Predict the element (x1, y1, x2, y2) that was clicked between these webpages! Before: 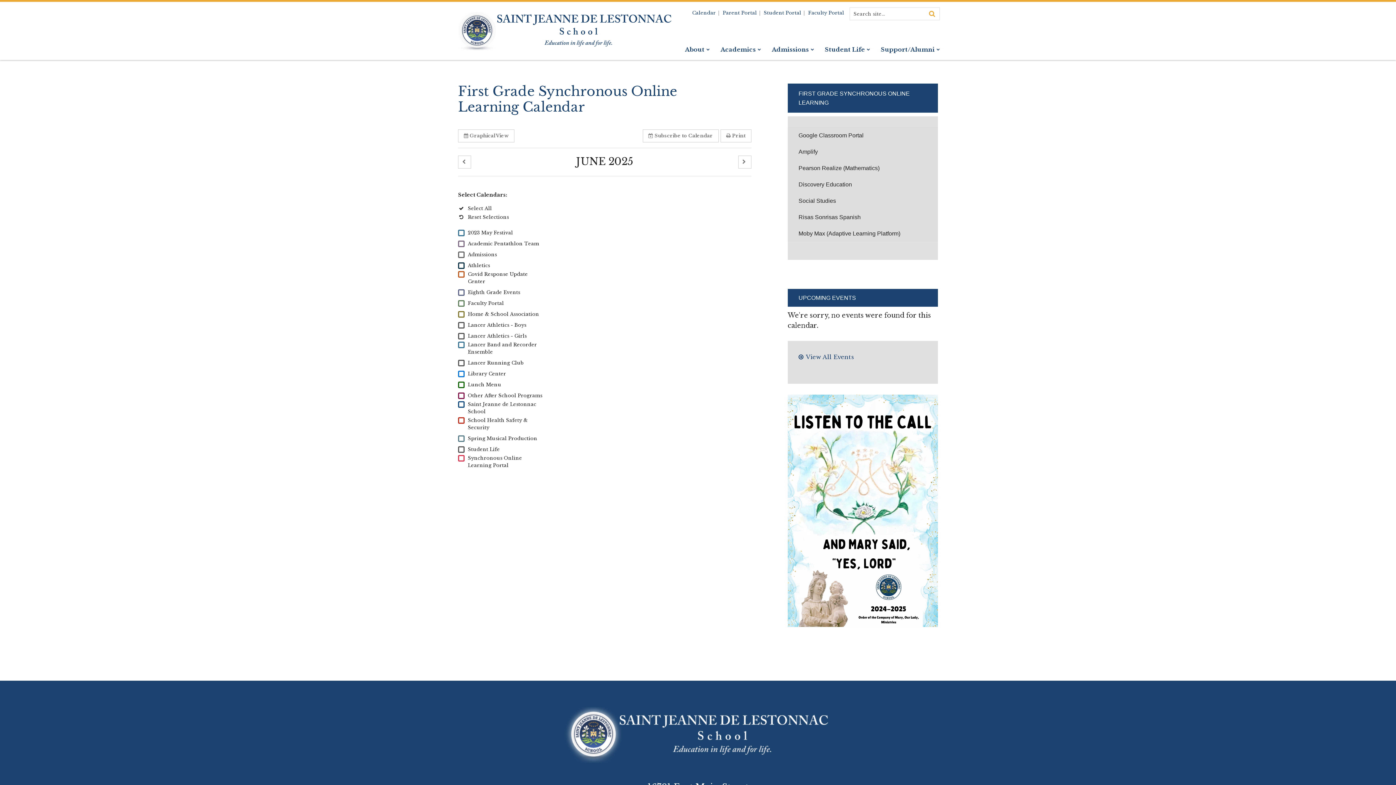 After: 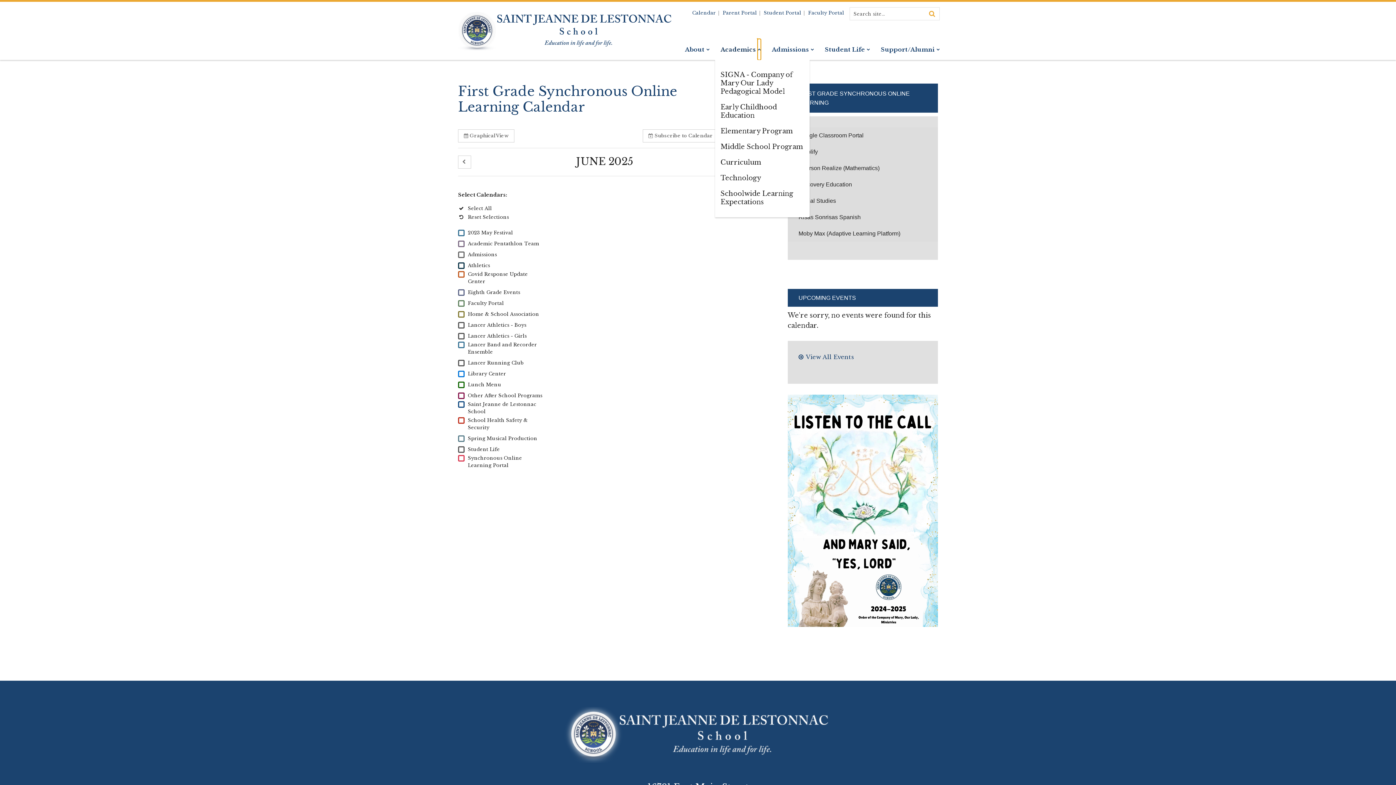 Action: bbox: (757, 38, 761, 60) label: Show sub menu for Academics